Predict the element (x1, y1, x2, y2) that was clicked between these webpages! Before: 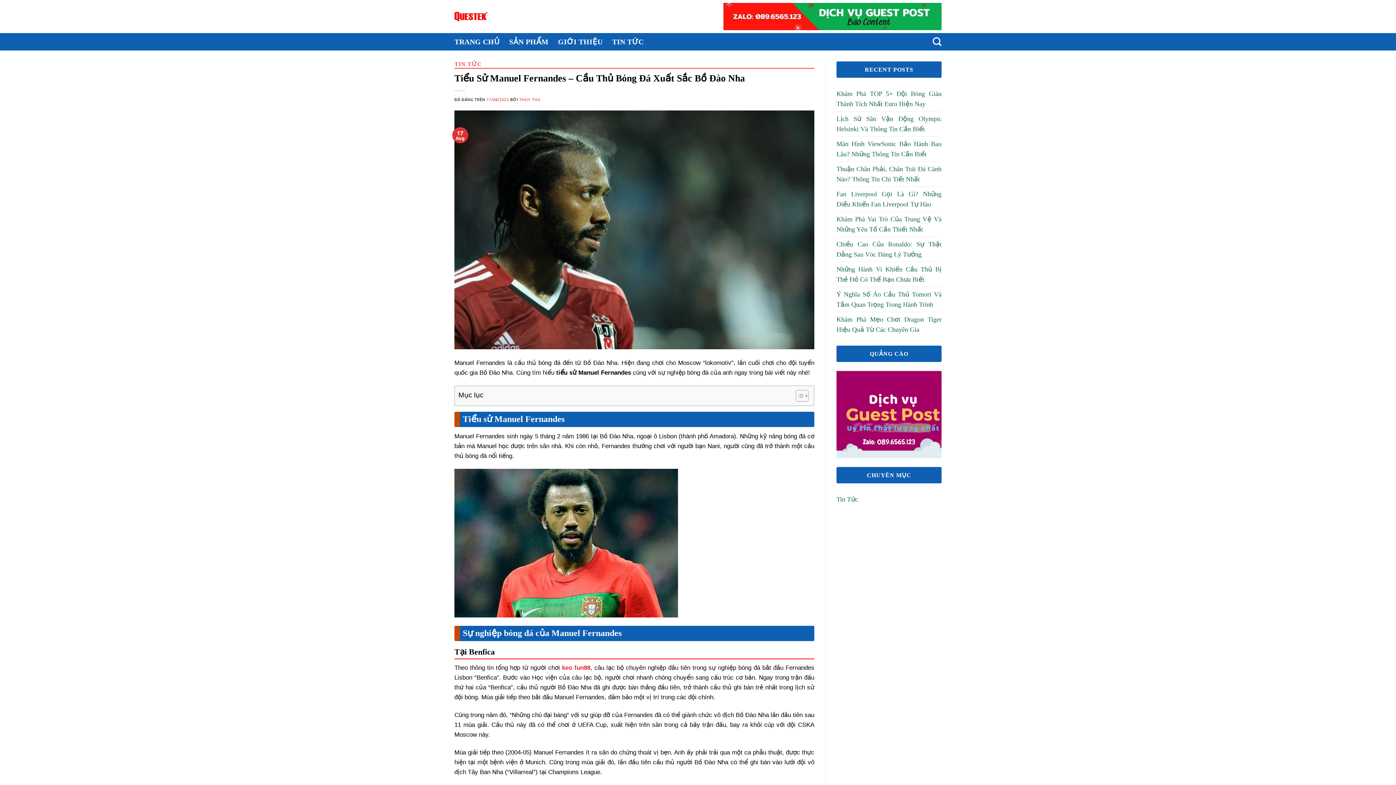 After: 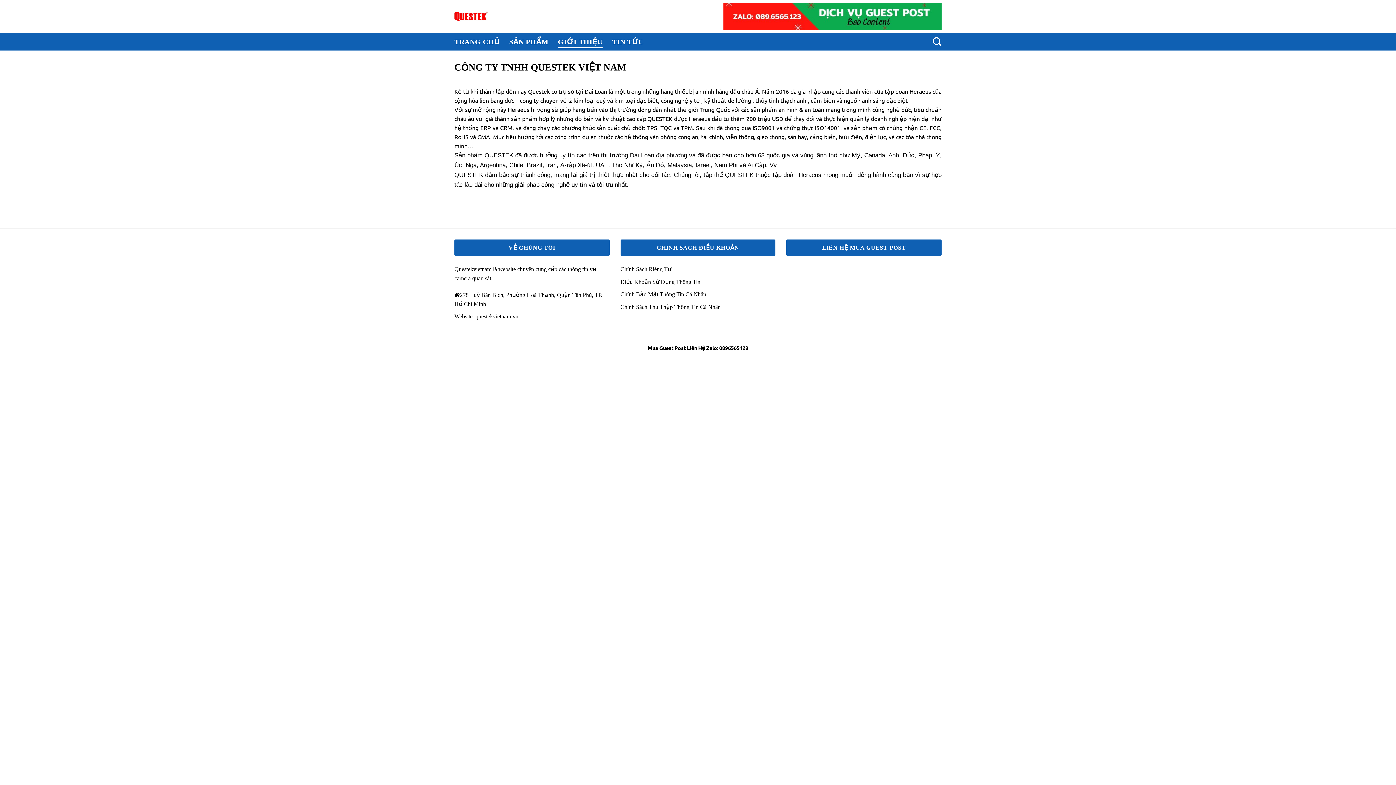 Action: label: GIỚI THIỆU bbox: (558, 35, 602, 48)